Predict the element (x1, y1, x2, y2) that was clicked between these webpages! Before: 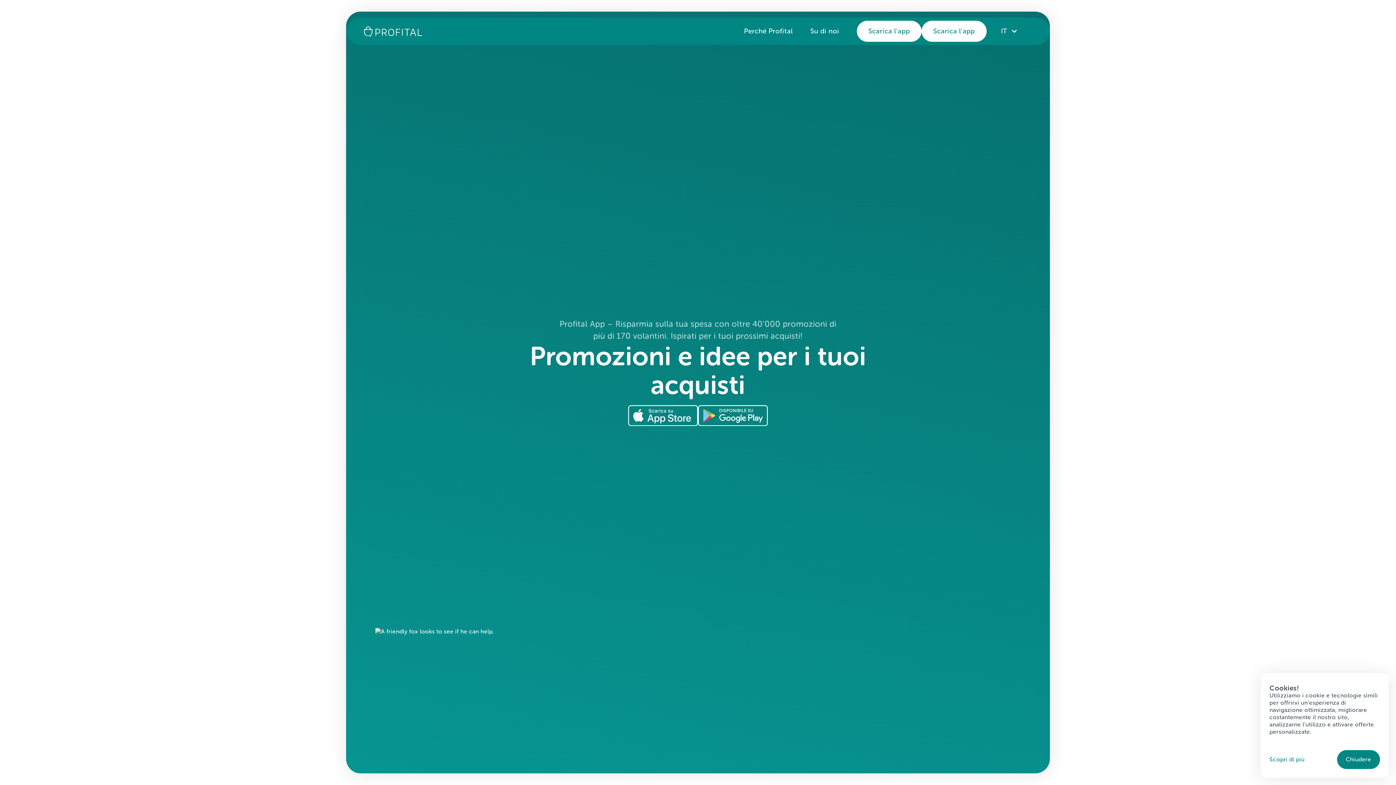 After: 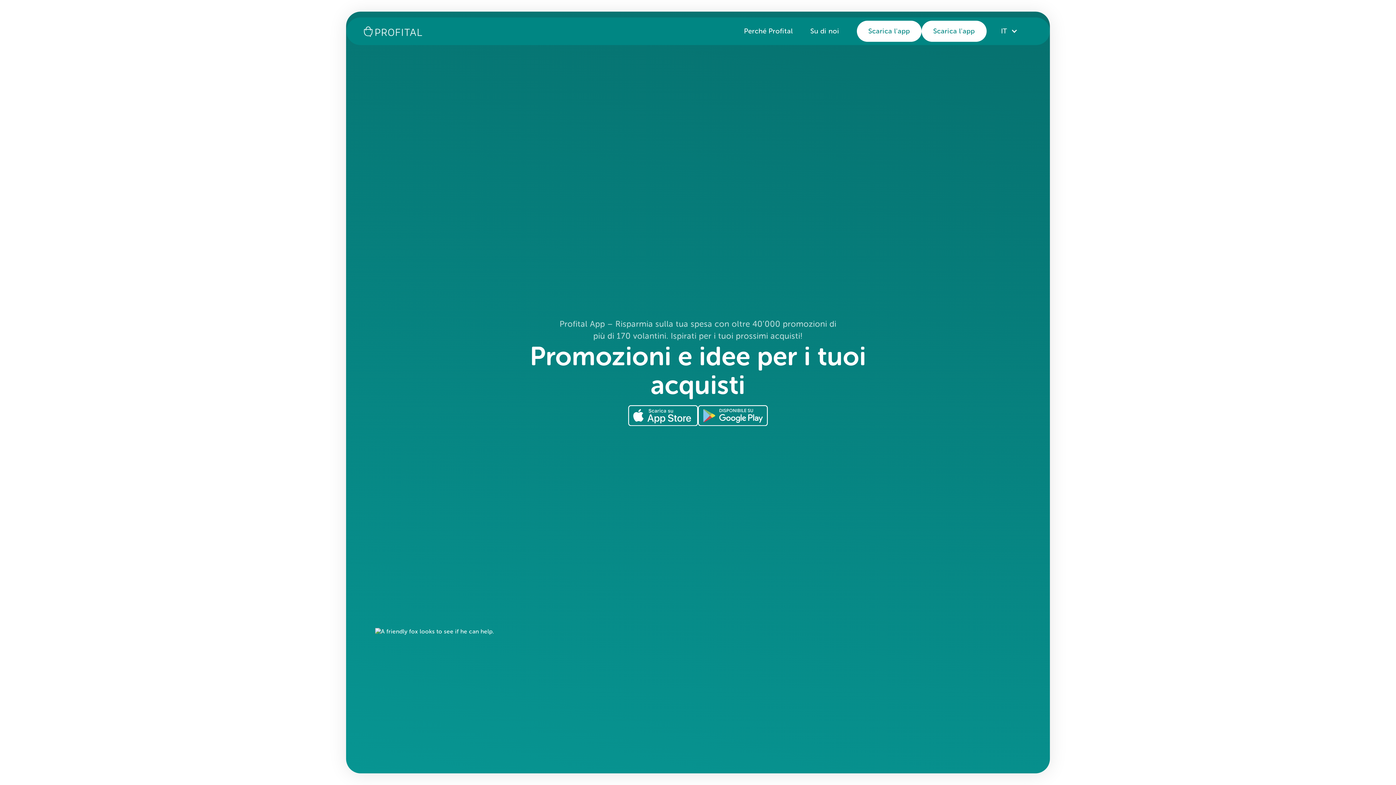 Action: label: Chiudere bbox: (1337, 750, 1380, 769)